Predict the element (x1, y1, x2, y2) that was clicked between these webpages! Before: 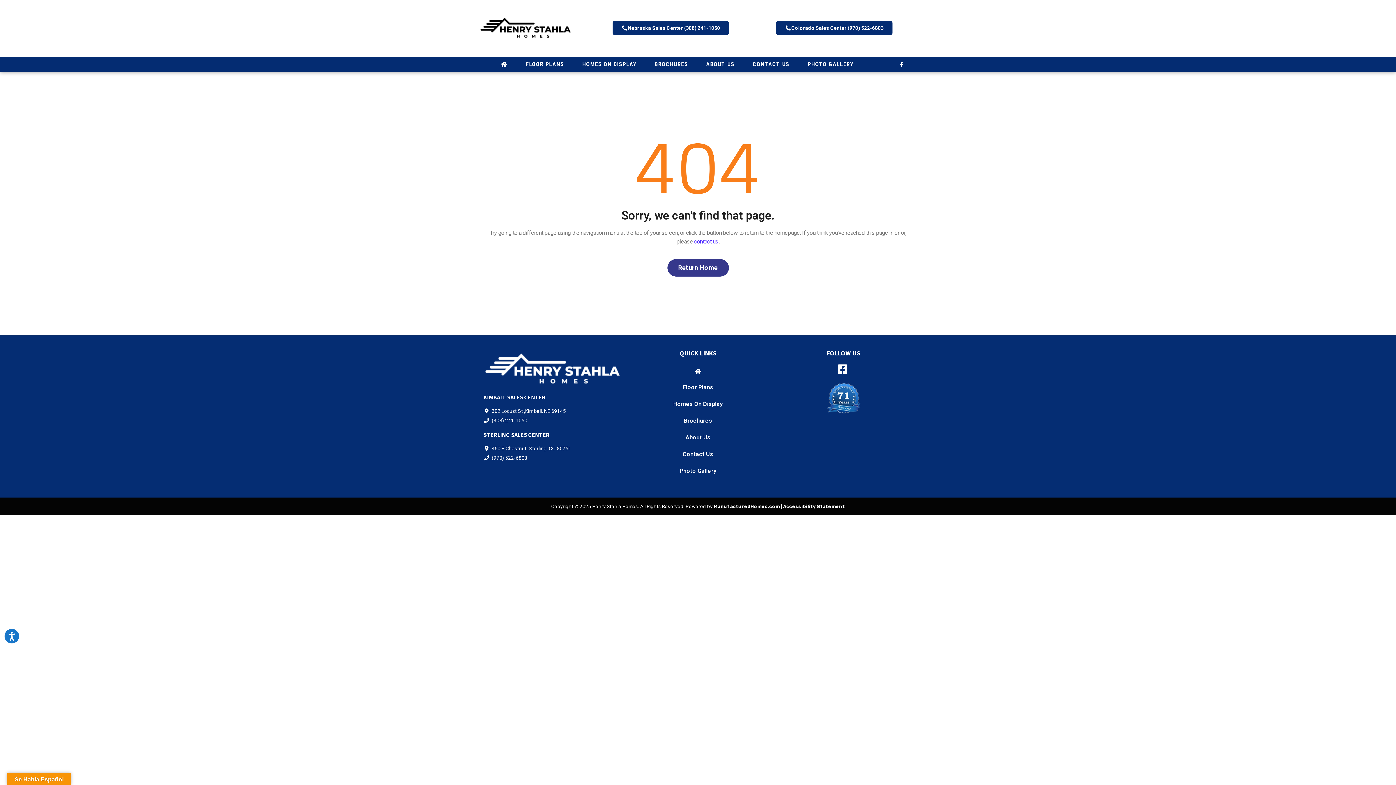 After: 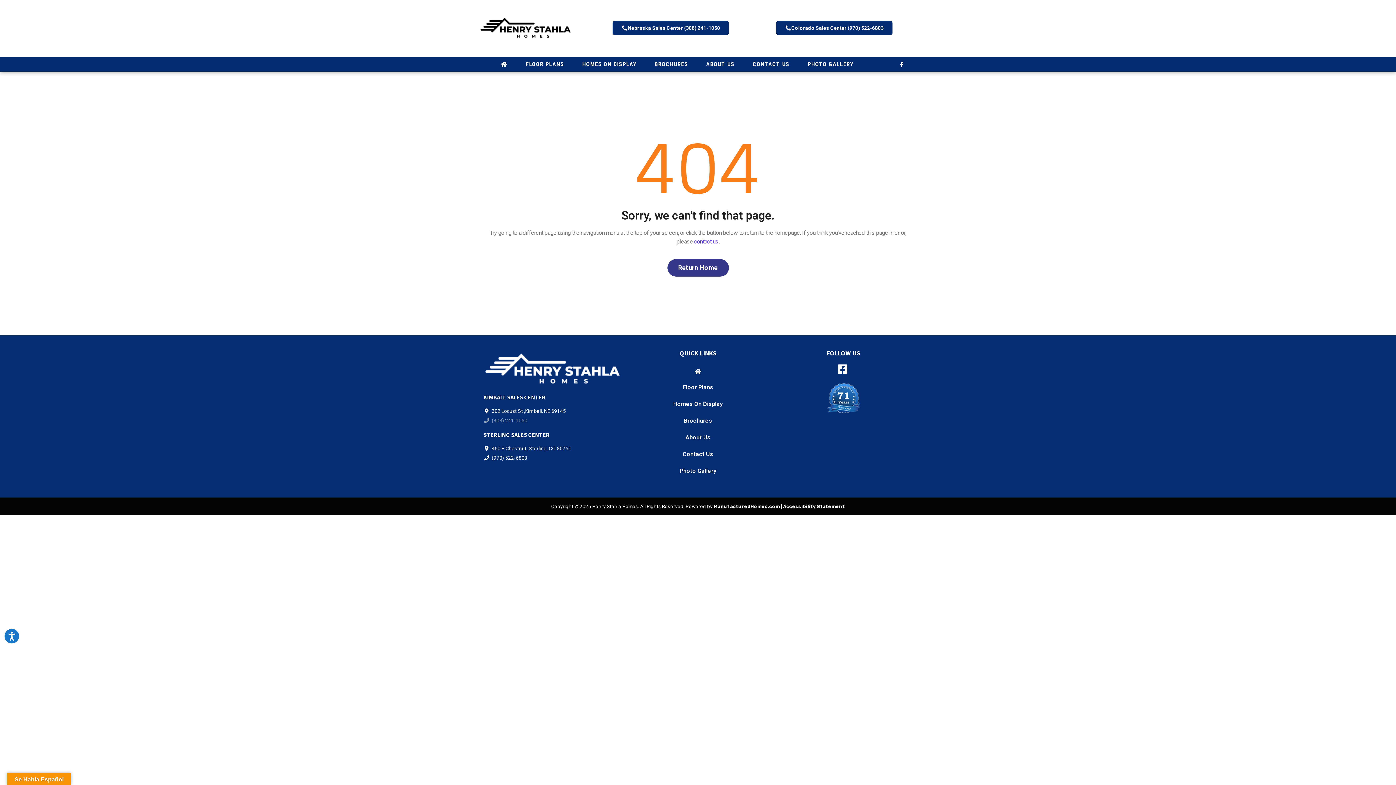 Action: bbox: (483, 417, 621, 424) label: (308) 241-1050